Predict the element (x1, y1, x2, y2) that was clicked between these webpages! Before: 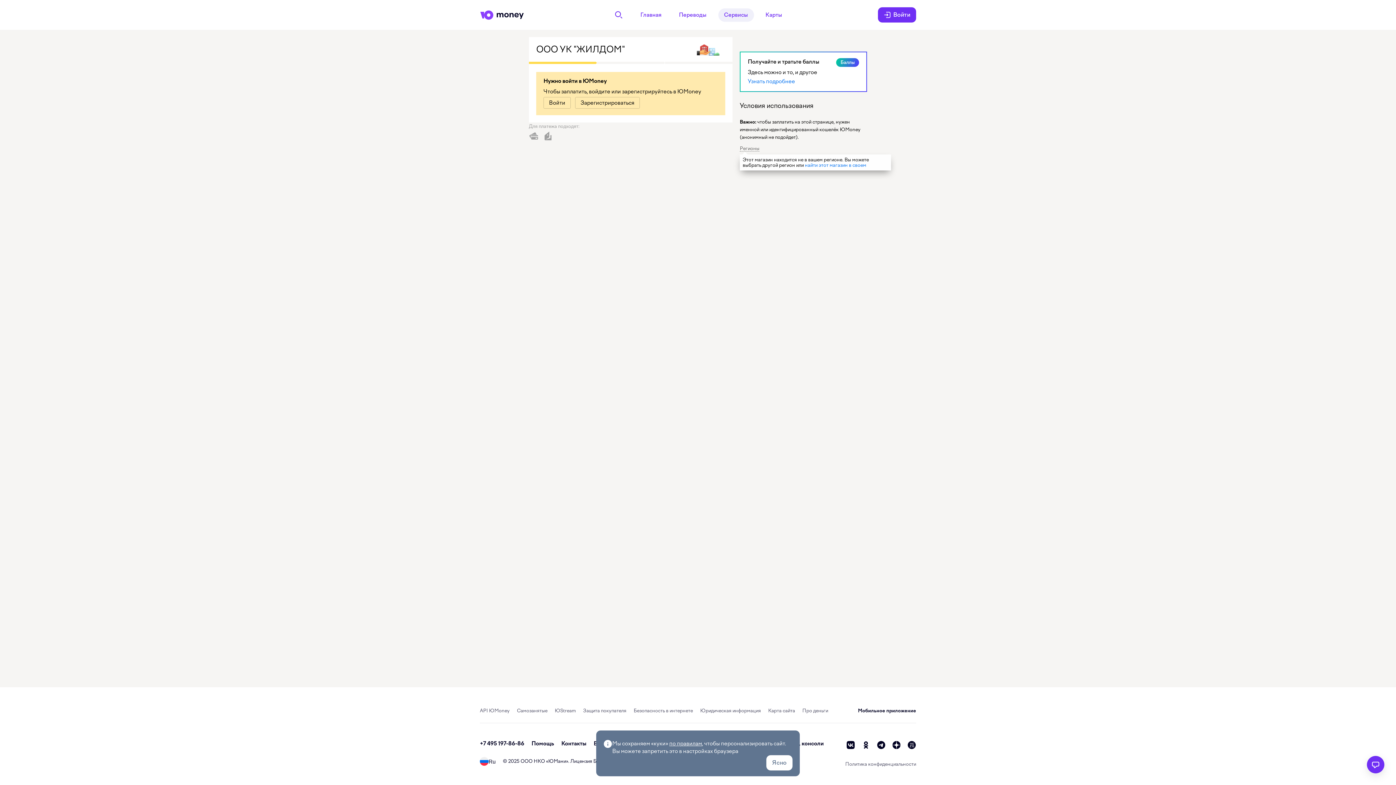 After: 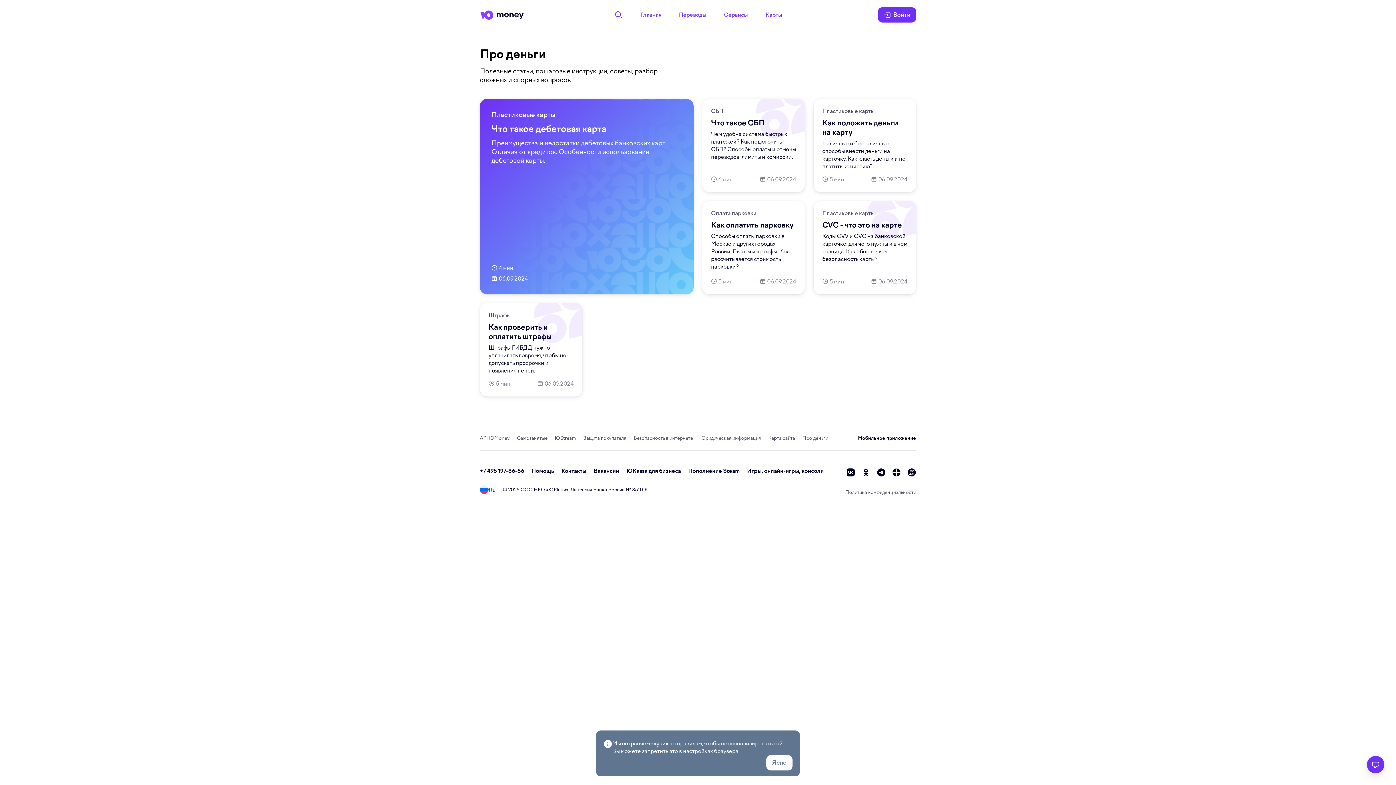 Action: label: Про деньги bbox: (802, 708, 828, 713)